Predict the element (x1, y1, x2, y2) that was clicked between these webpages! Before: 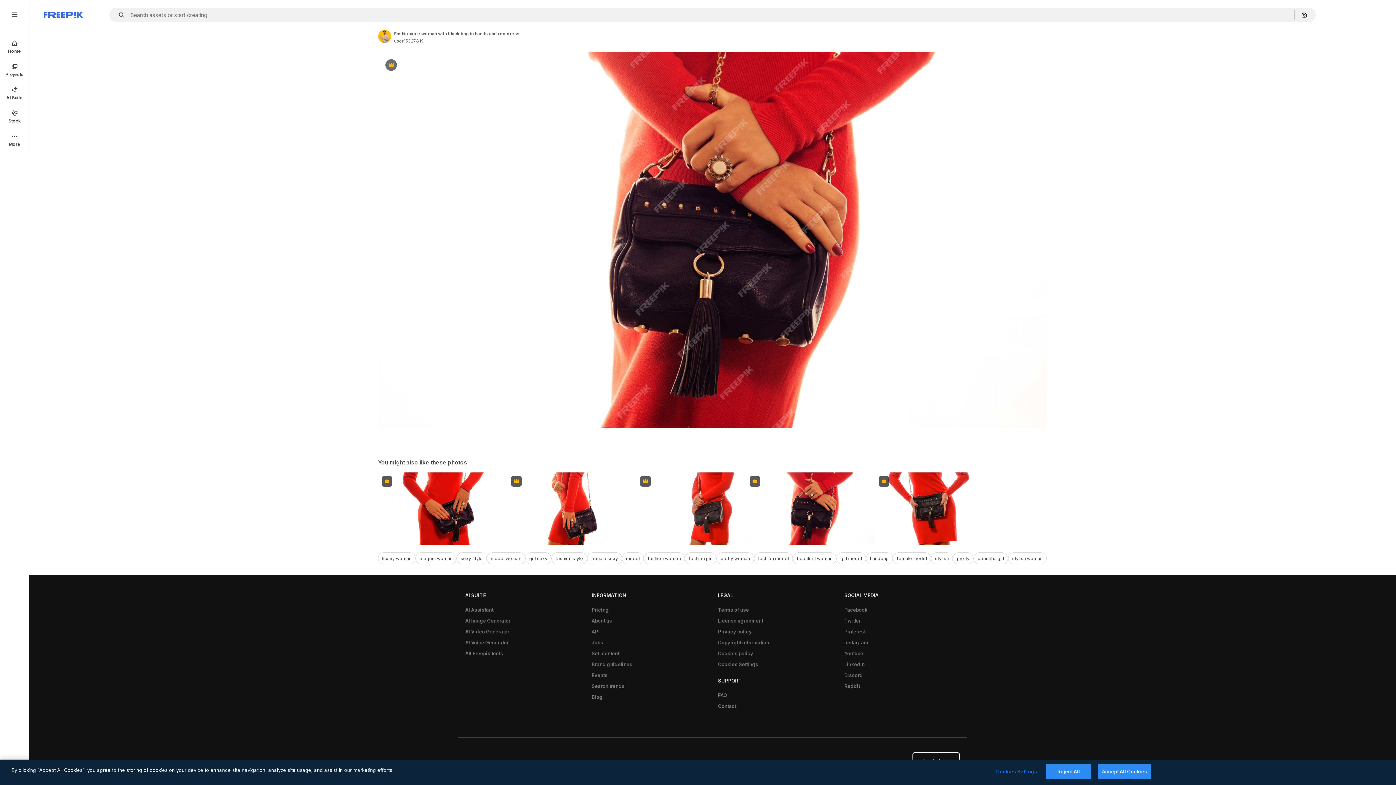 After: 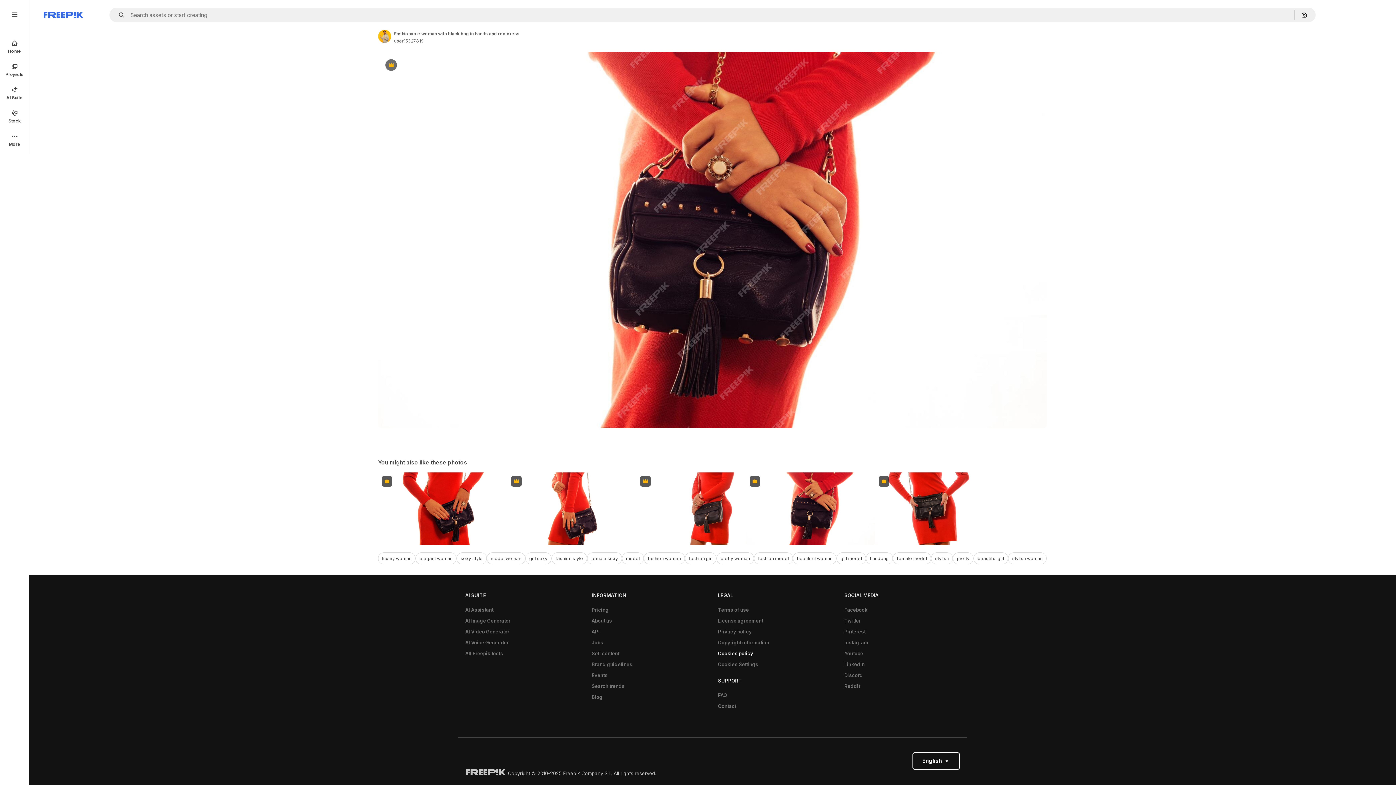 Action: bbox: (714, 648, 757, 659) label: Cookies policy